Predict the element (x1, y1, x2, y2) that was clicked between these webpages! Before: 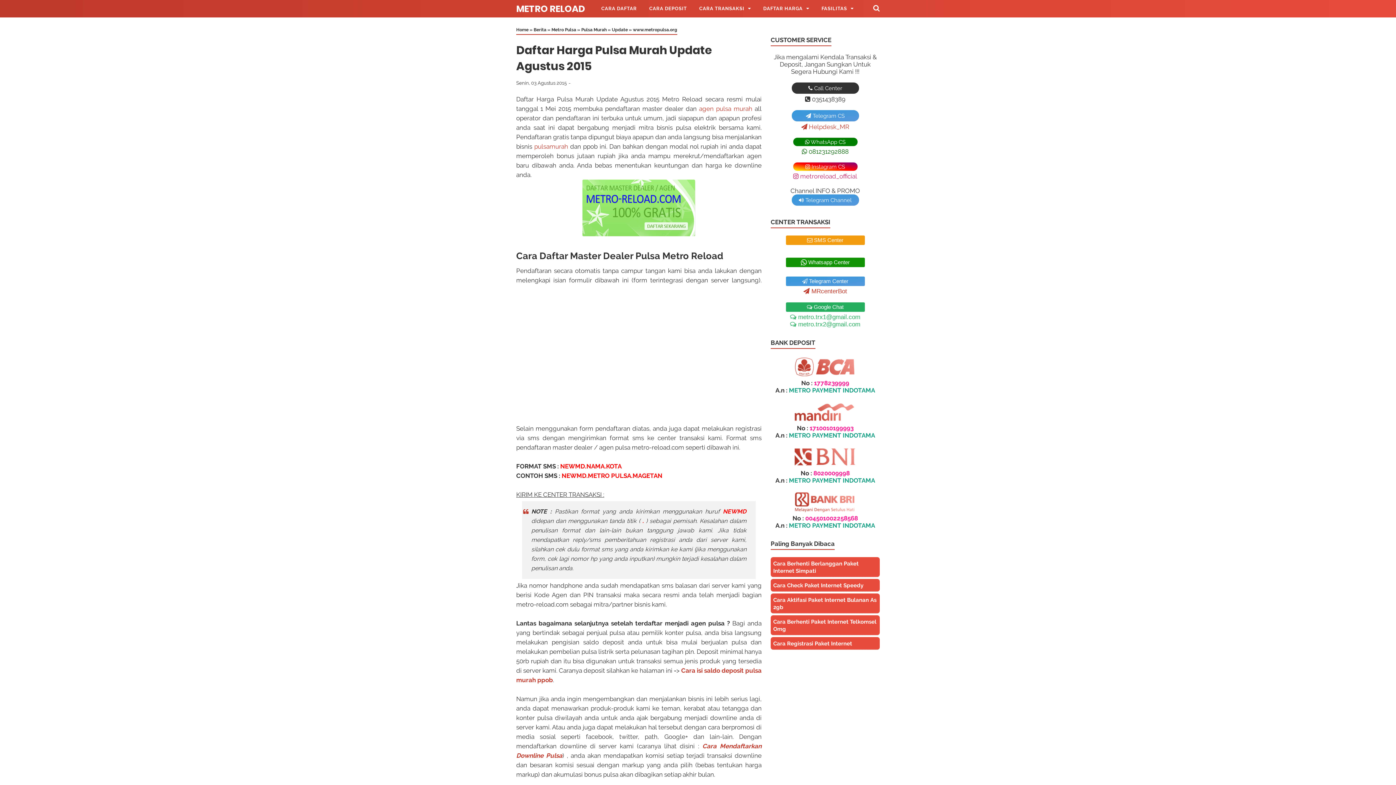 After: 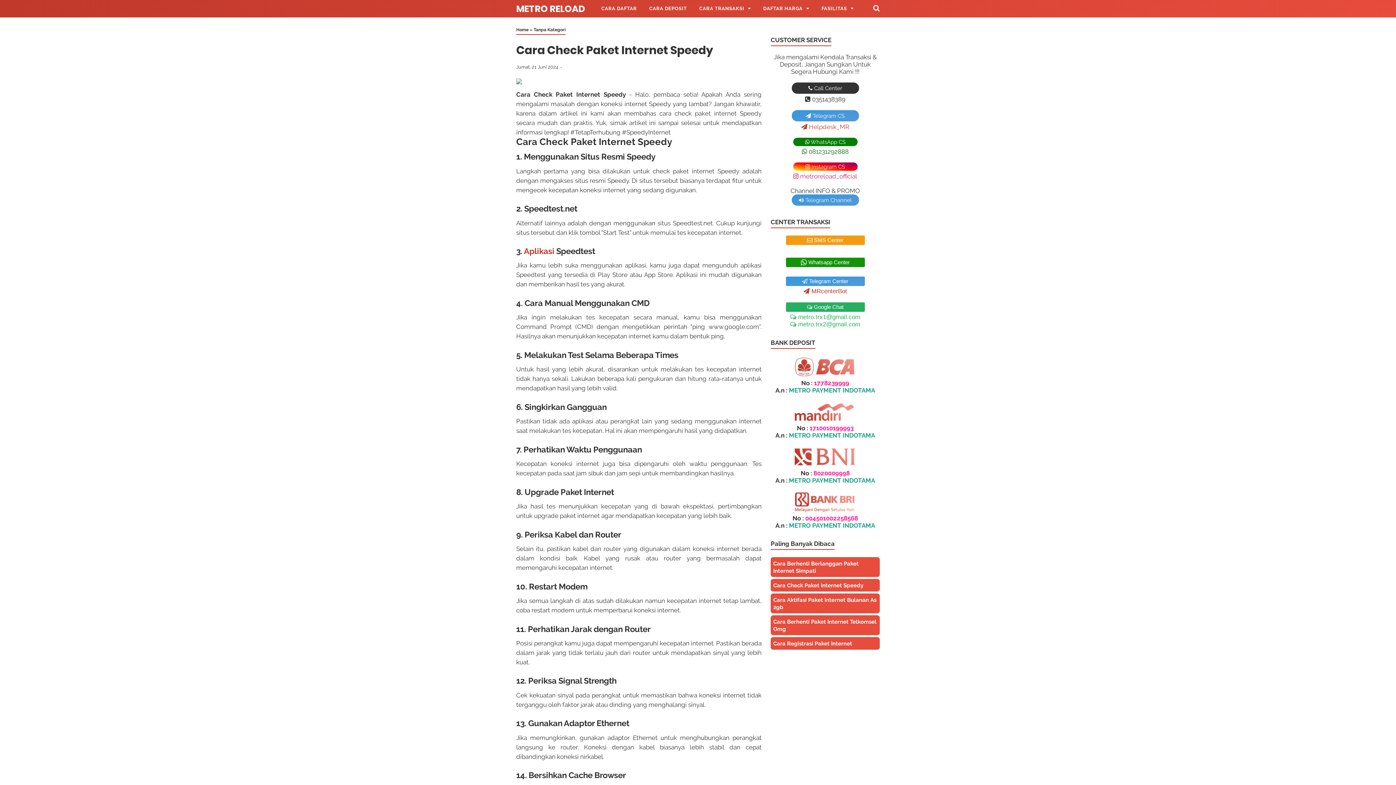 Action: label: Cara Check Paket Internet Speedy bbox: (773, 582, 863, 589)